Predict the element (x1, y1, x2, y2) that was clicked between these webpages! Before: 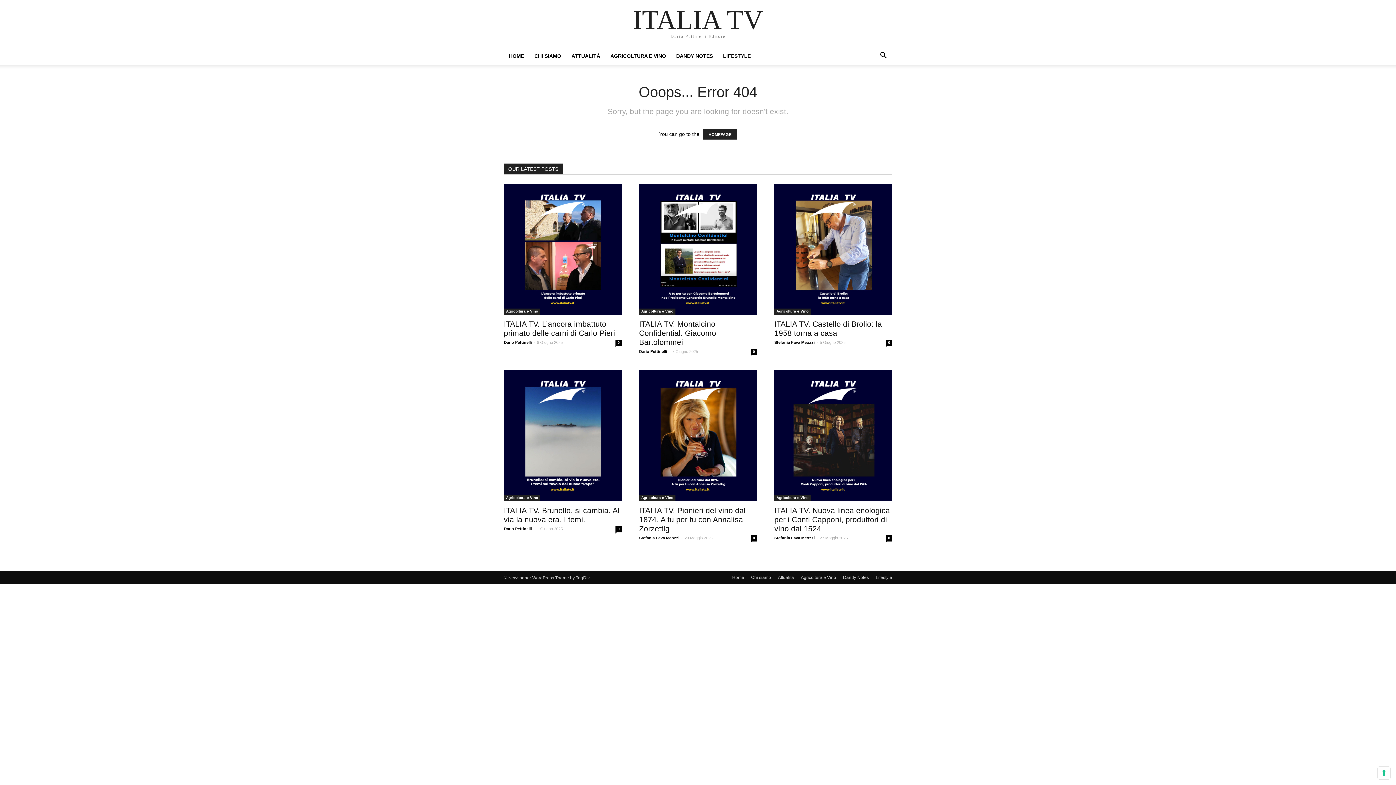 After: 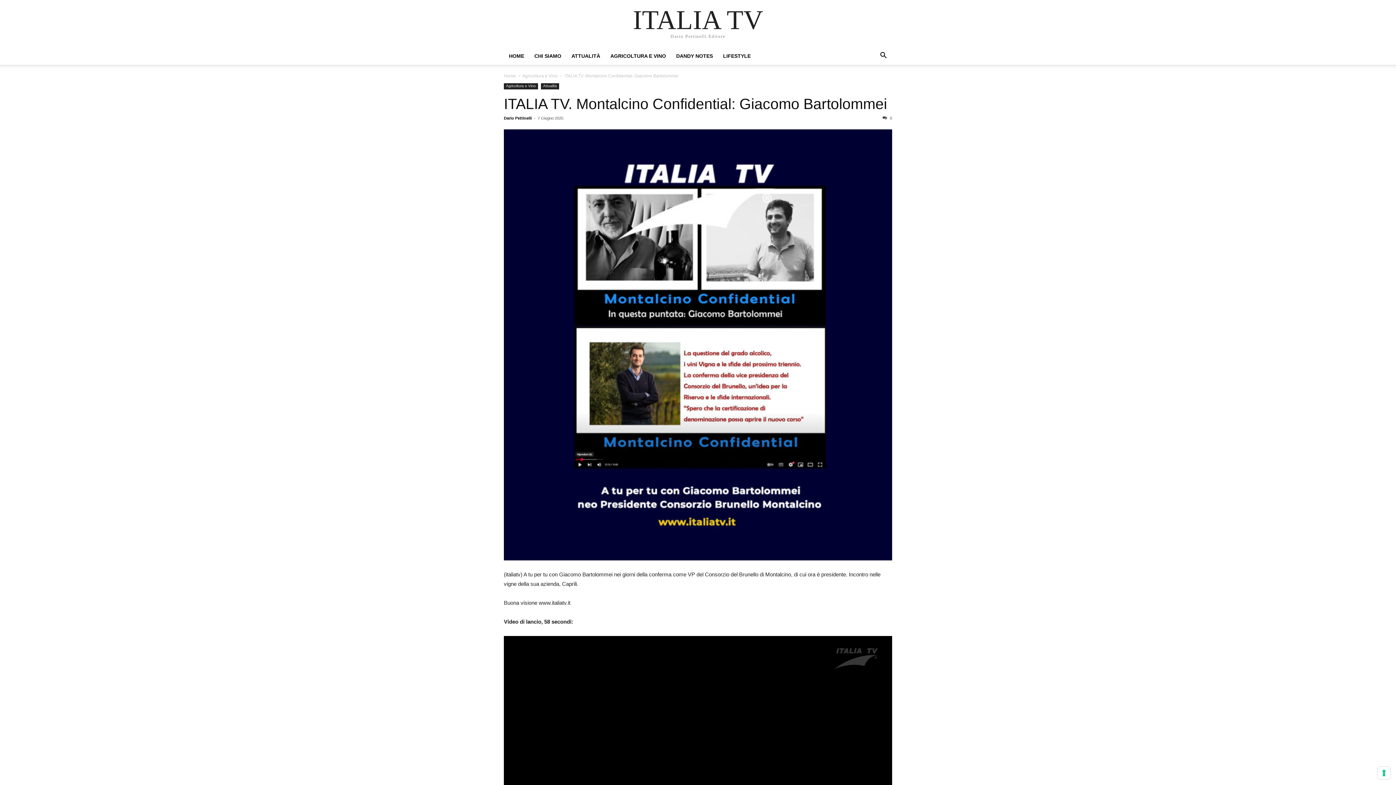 Action: bbox: (750, 349, 757, 355) label: 0